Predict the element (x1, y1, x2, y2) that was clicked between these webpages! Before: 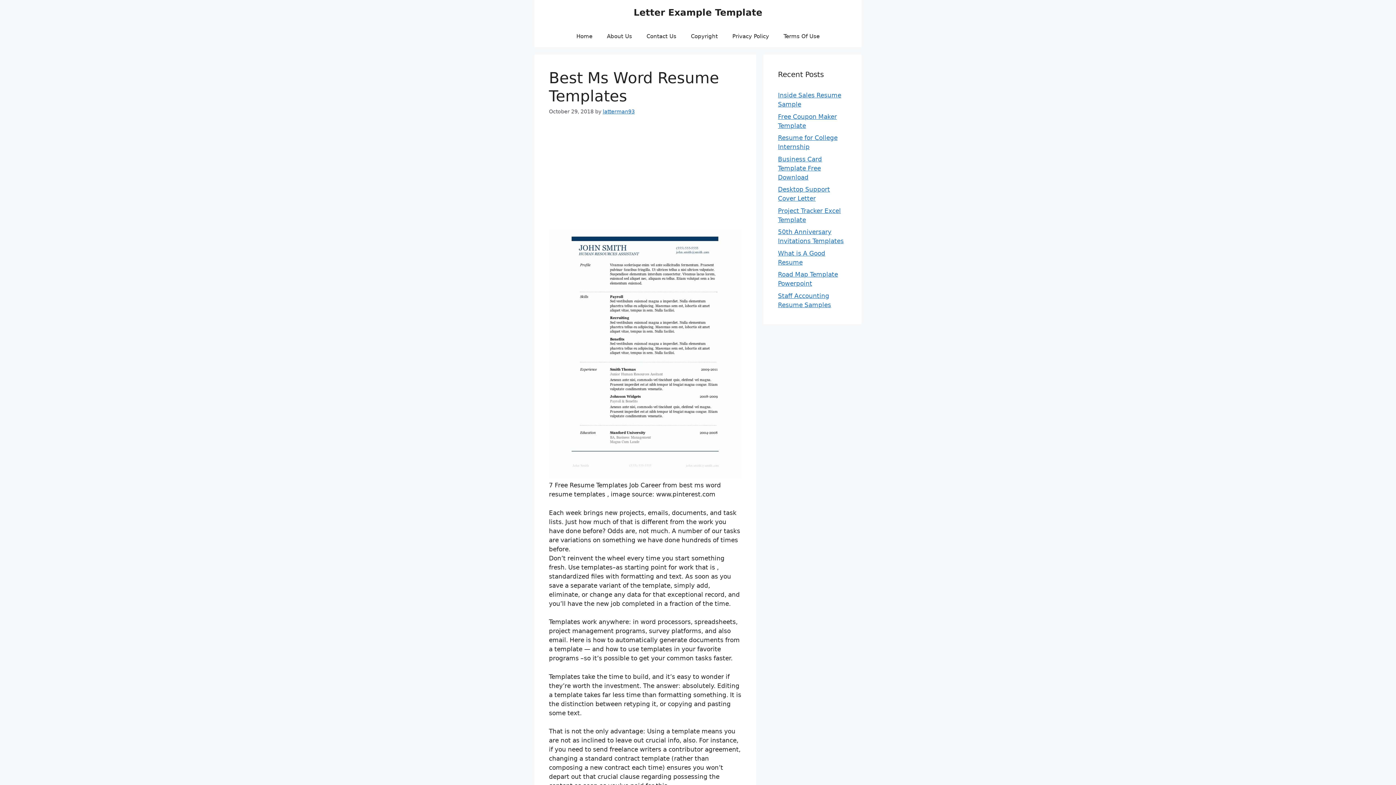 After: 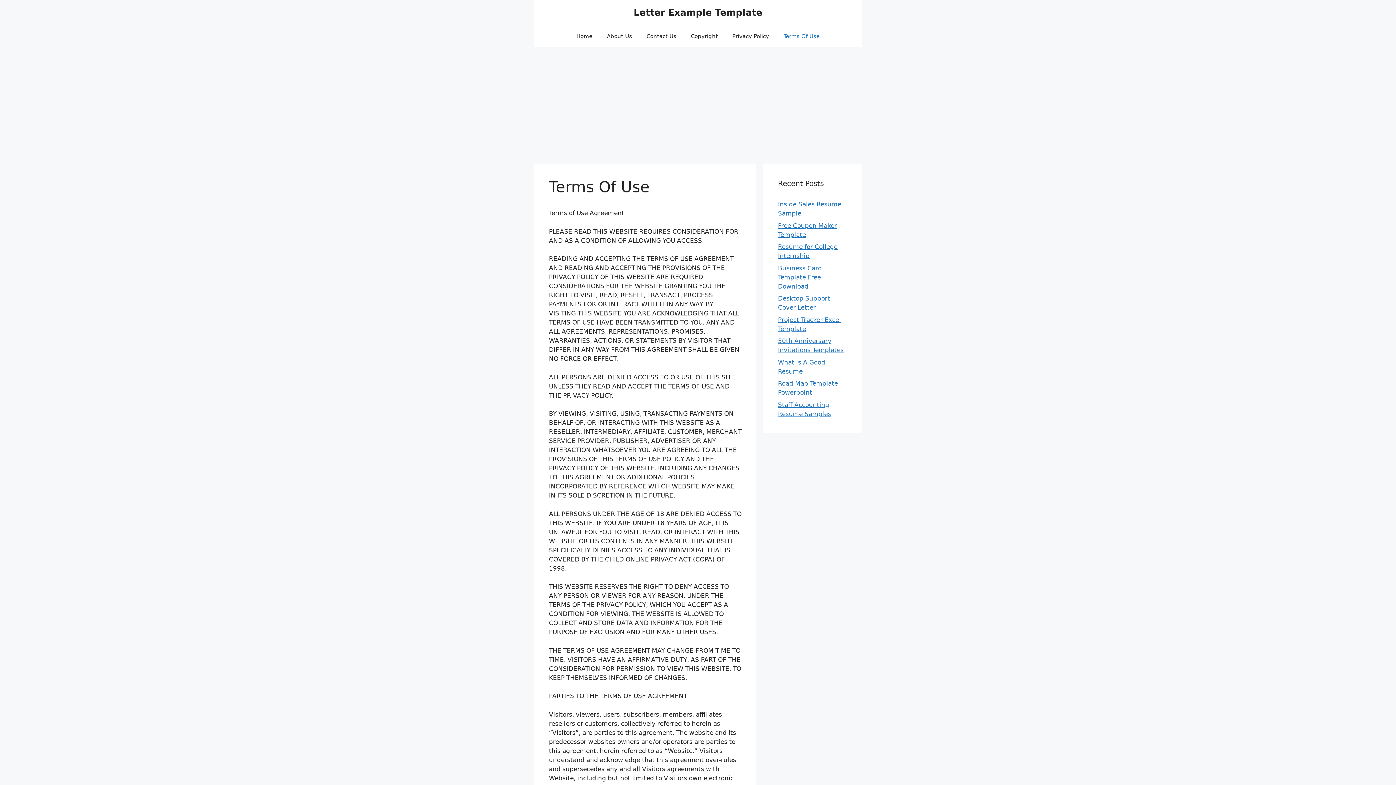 Action: bbox: (776, 25, 827, 47) label: Terms Of Use